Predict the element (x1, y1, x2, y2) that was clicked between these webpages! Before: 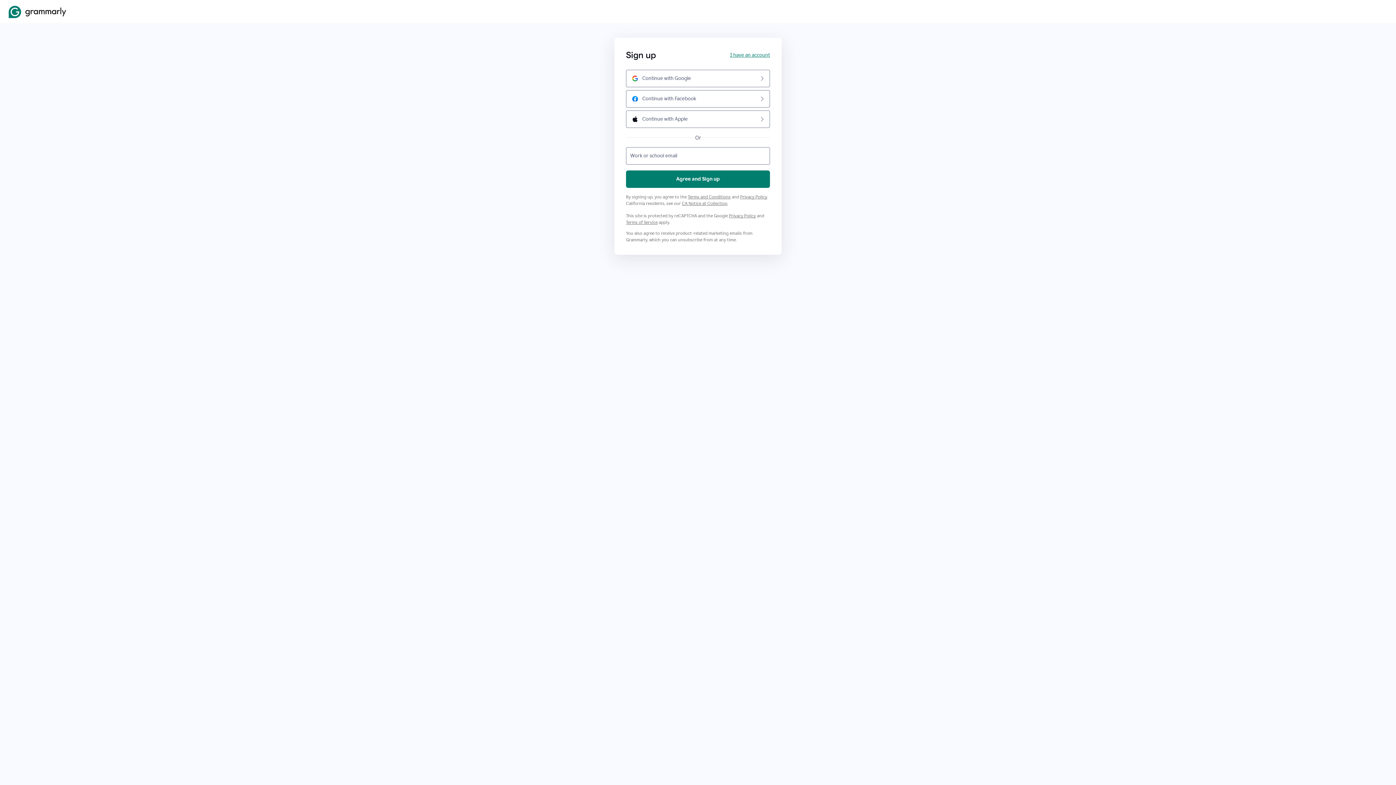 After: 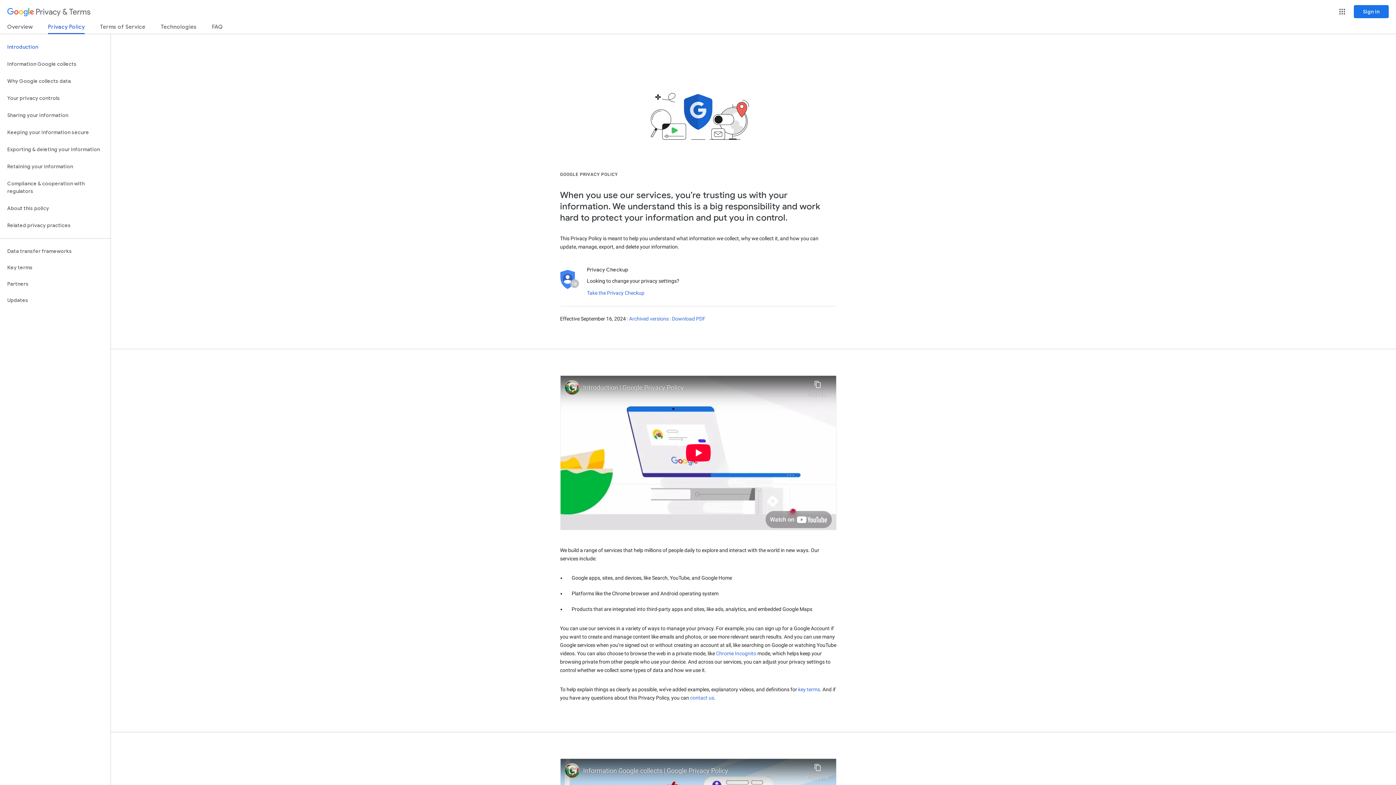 Action: label: Google Privacy Policy bbox: (729, 213, 756, 218)